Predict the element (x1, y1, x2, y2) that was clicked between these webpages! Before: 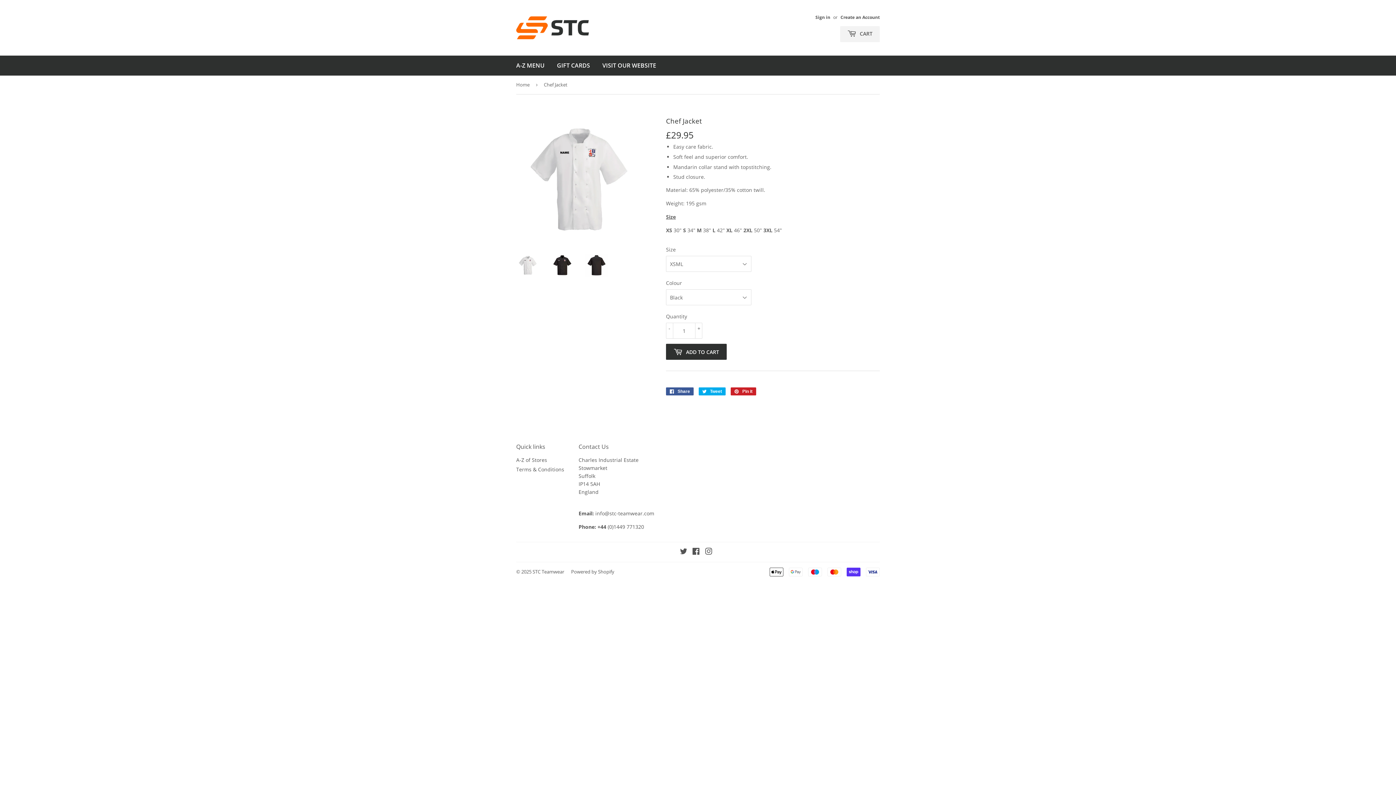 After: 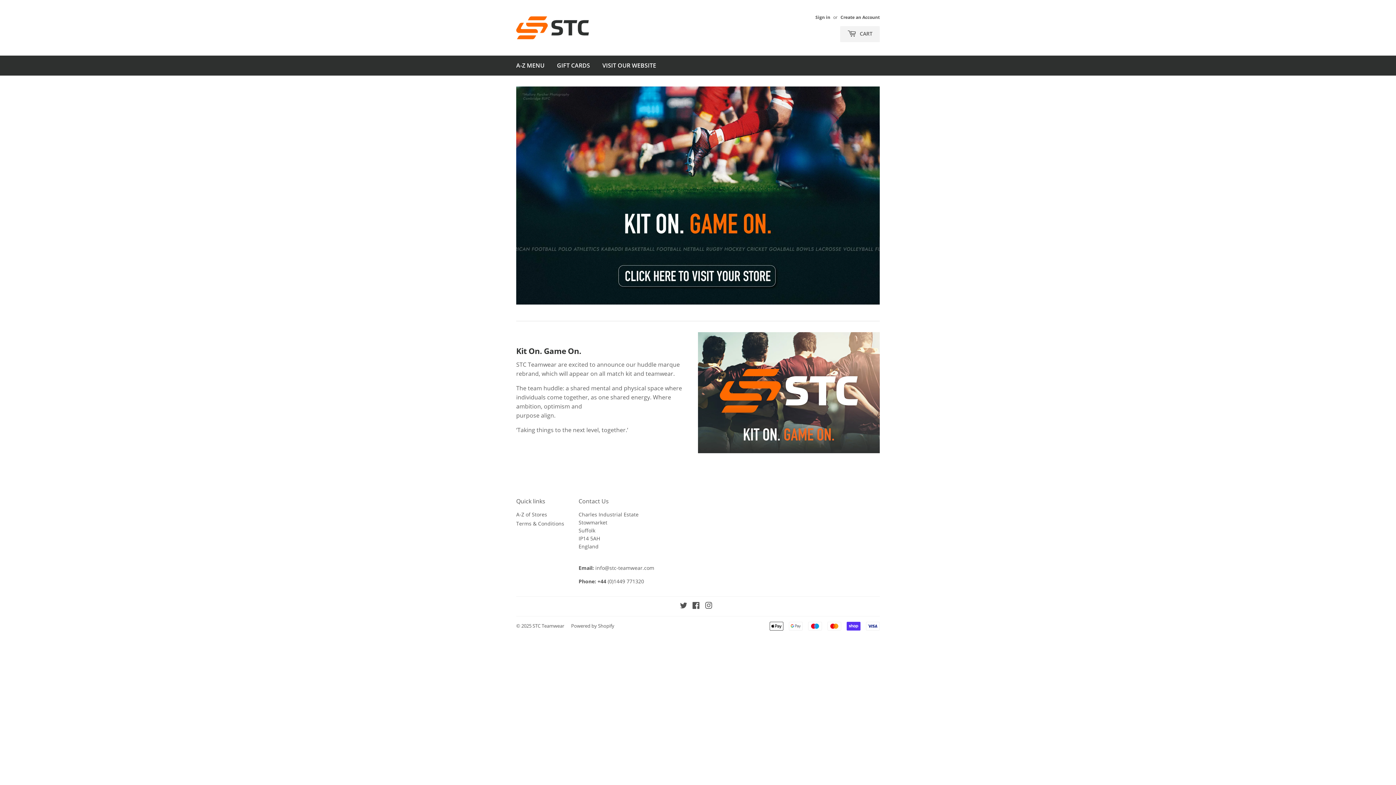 Action: bbox: (532, 568, 564, 575) label: STC Teamwear